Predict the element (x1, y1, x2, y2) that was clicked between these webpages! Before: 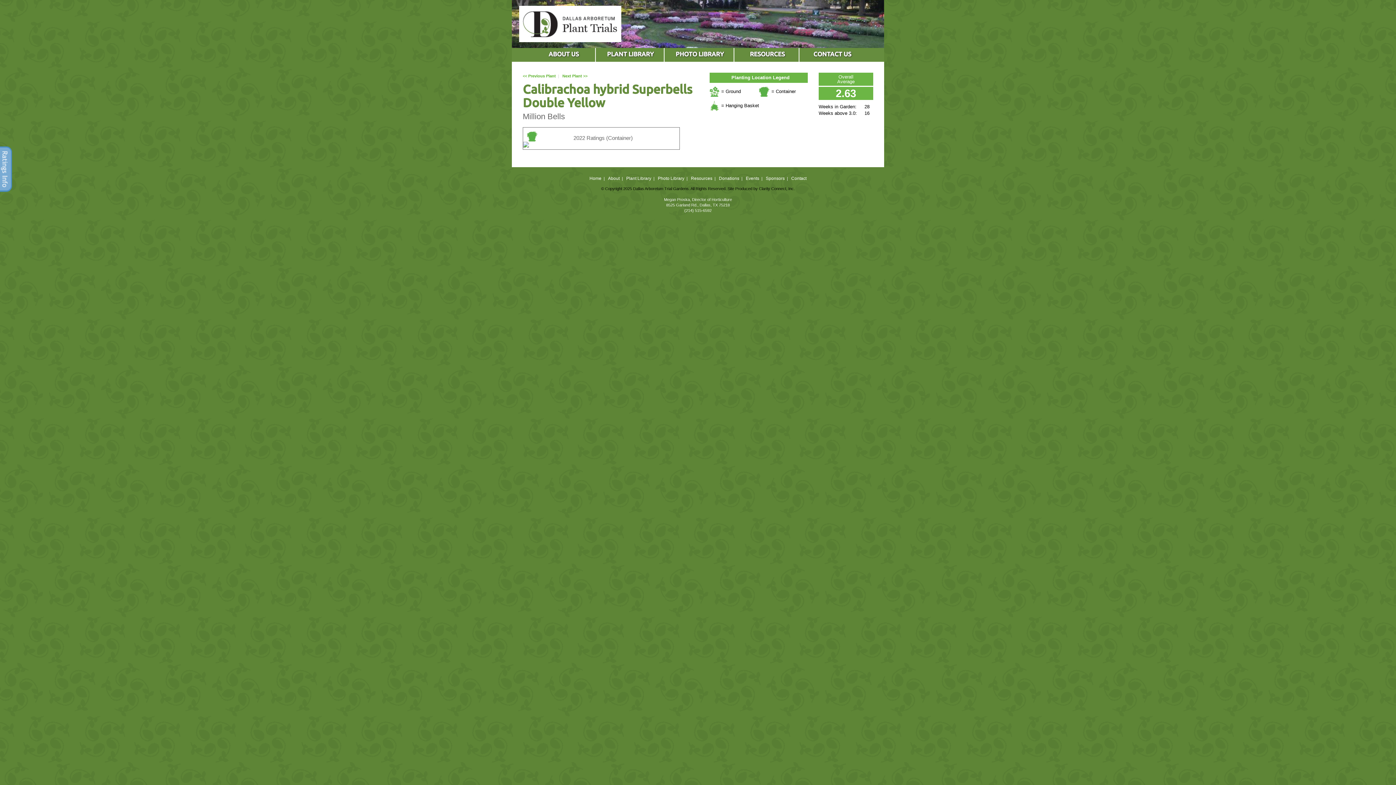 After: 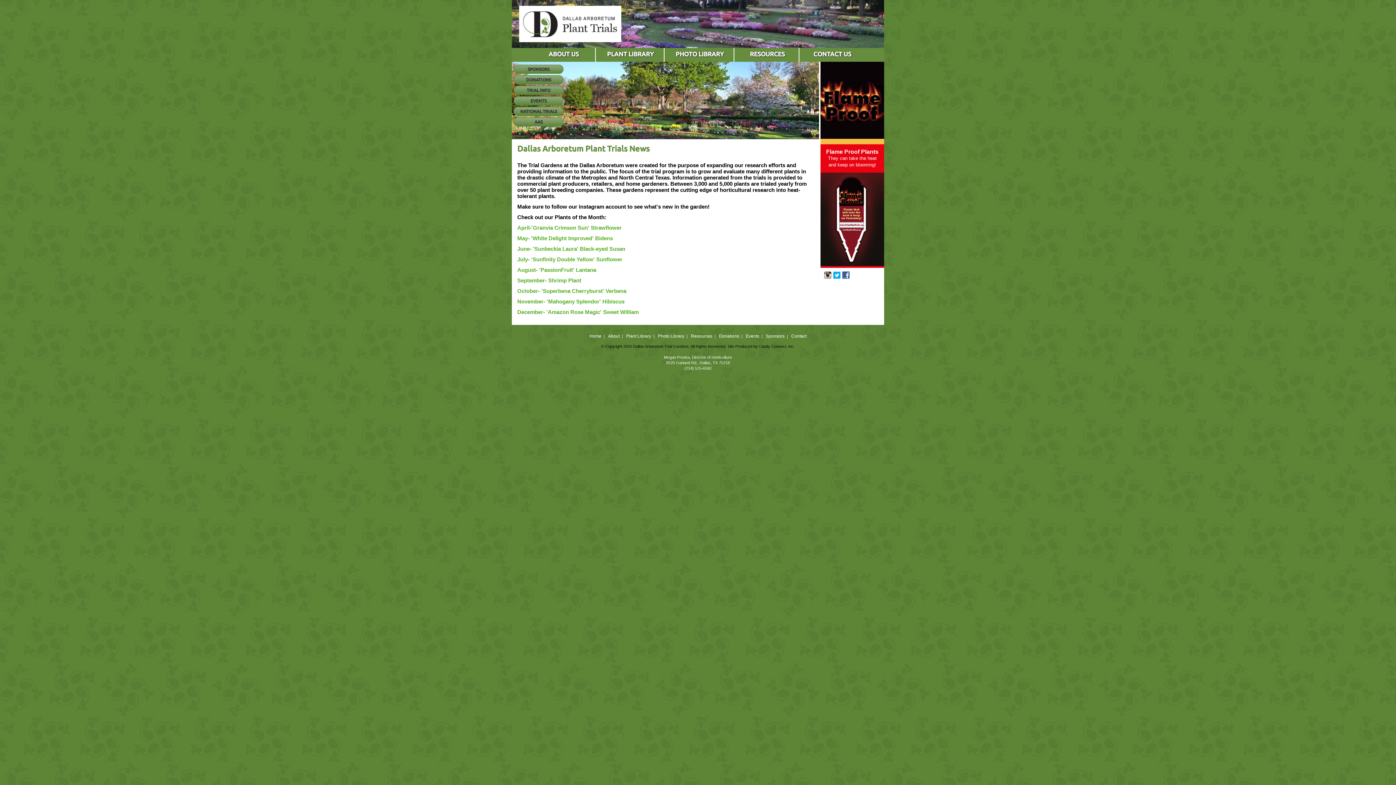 Action: label: Home bbox: (589, 176, 601, 181)